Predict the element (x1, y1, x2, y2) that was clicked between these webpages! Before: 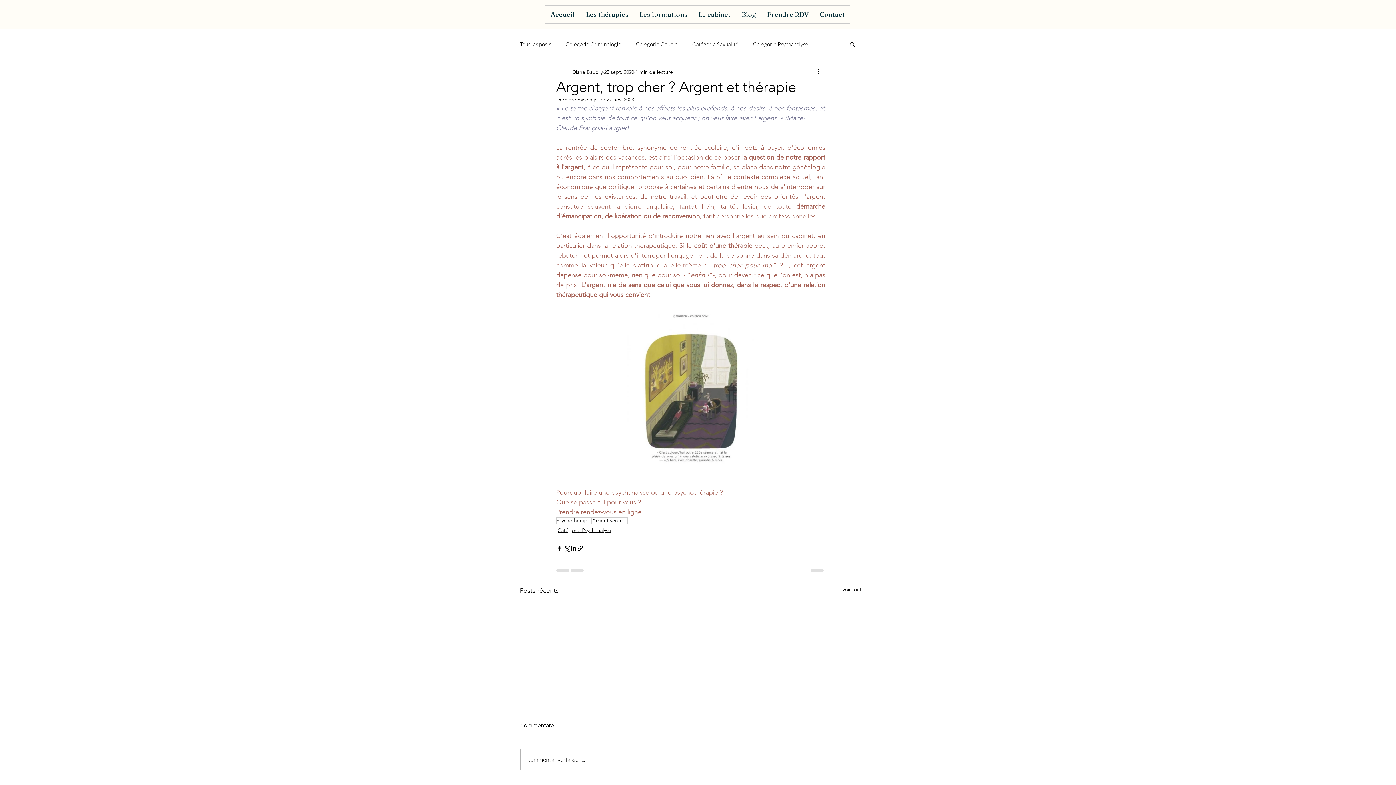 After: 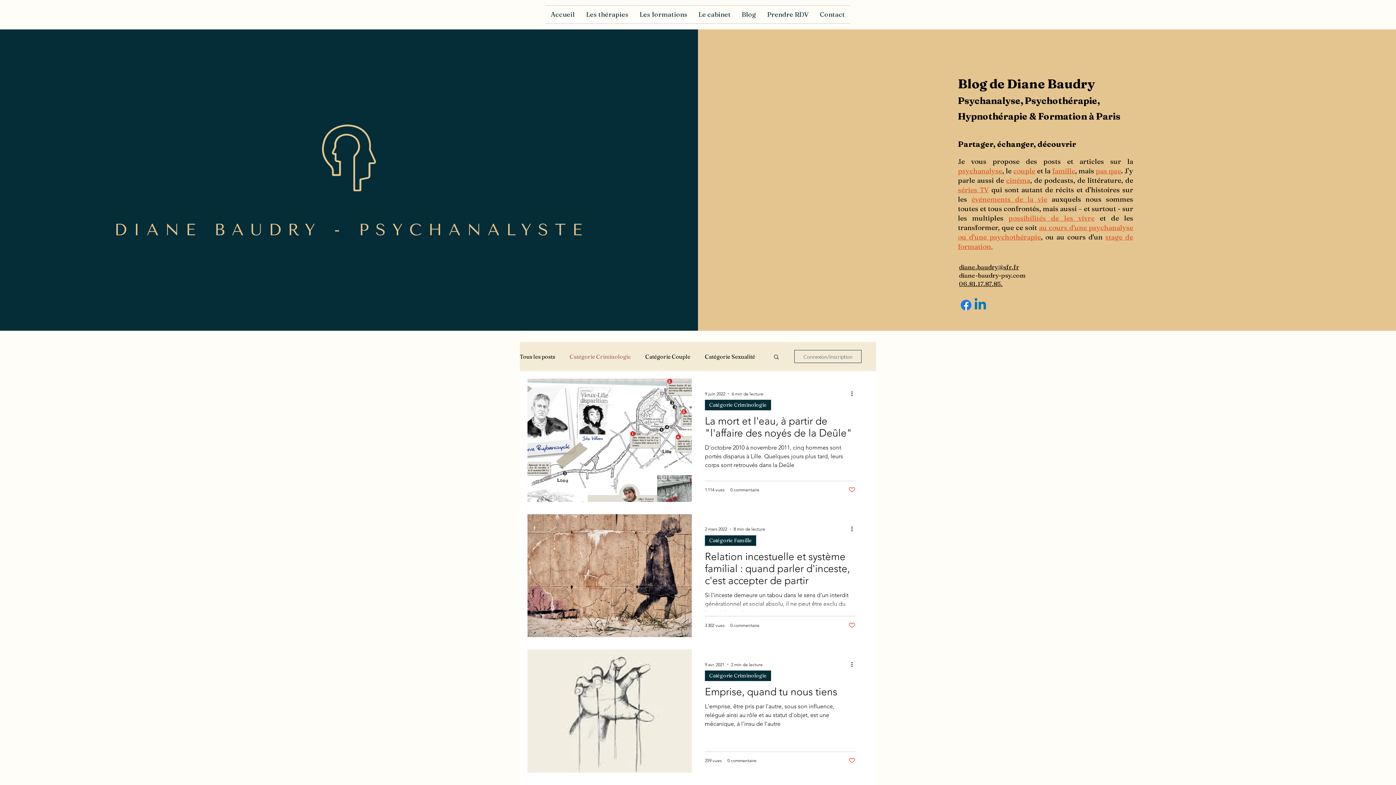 Action: bbox: (565, 40, 621, 47) label: Catégorie Criminologie